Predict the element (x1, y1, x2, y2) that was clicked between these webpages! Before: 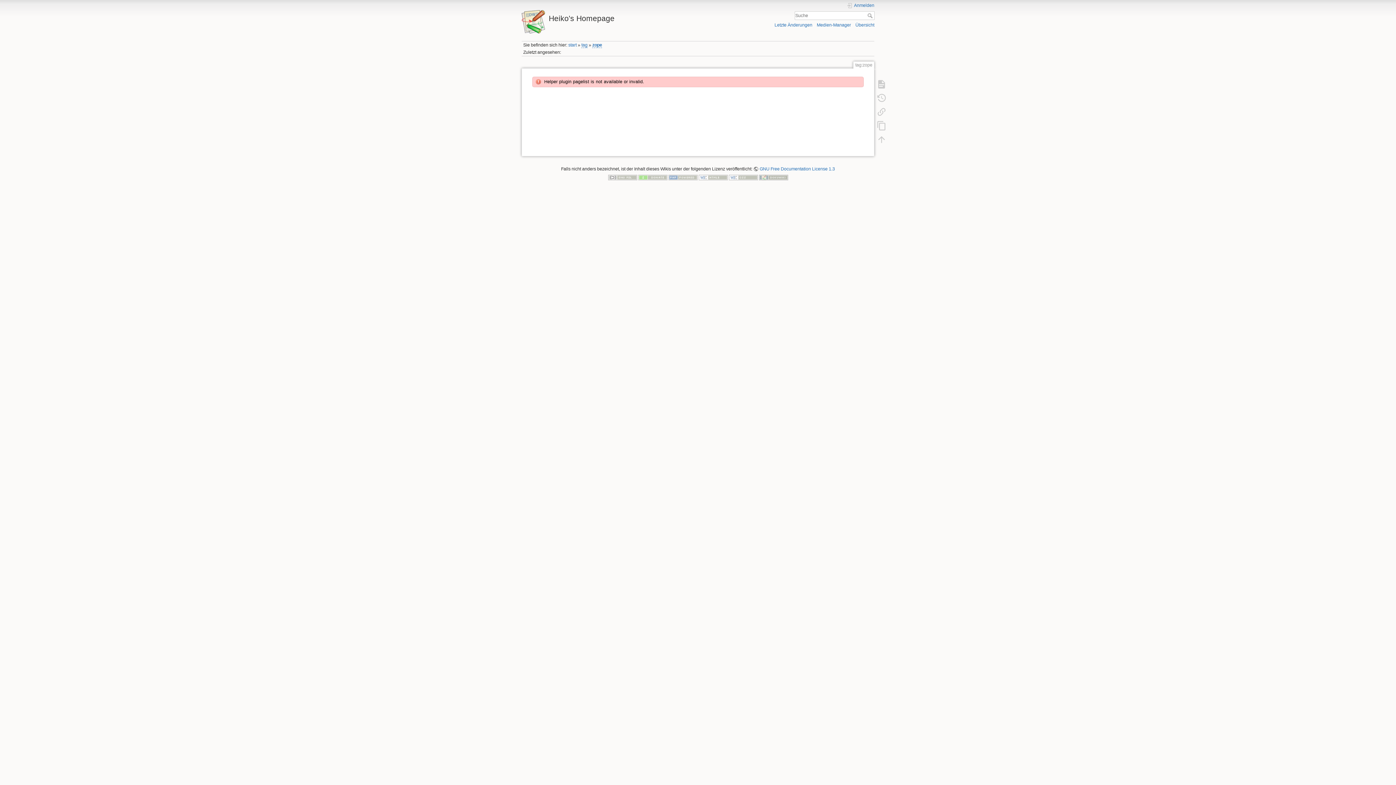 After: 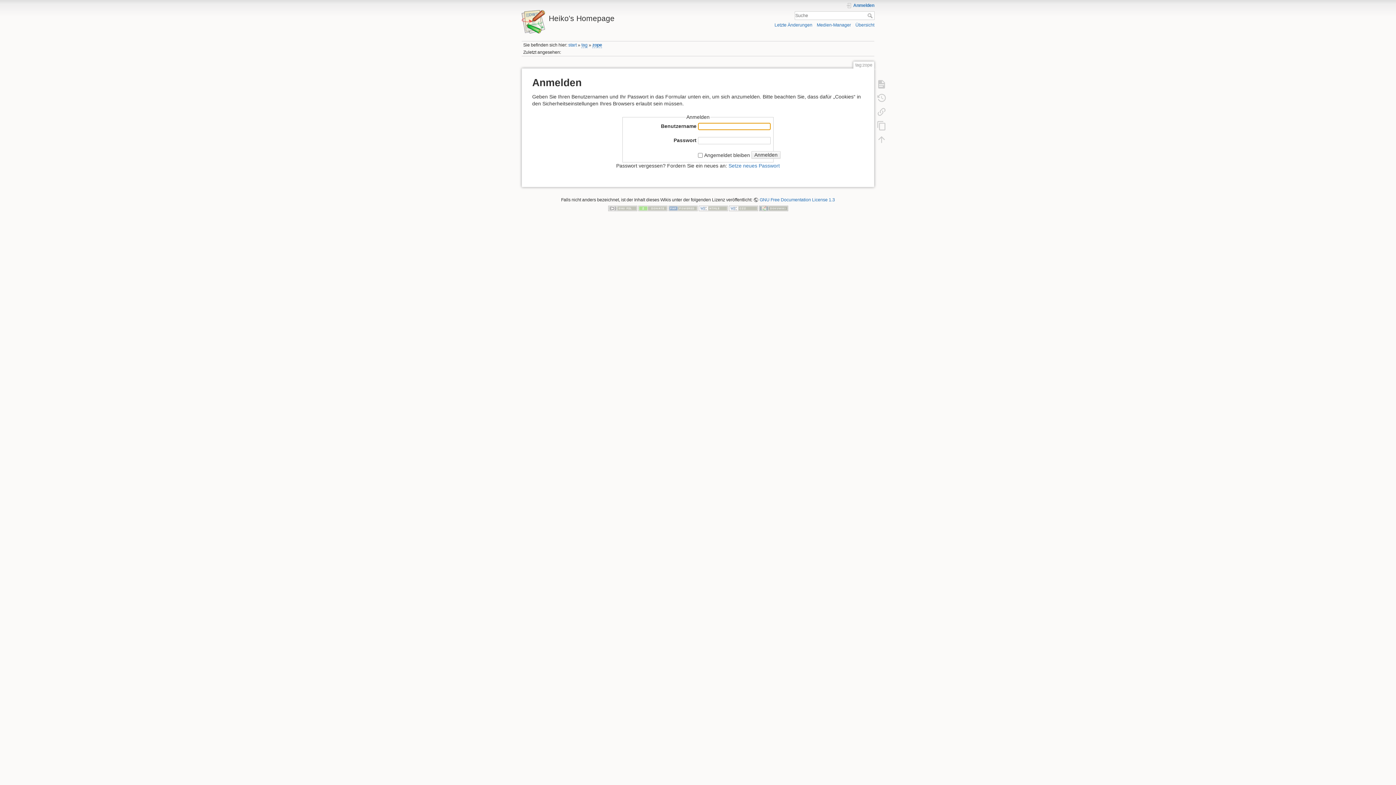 Action: bbox: (847, 2, 874, 8) label: Anmelden